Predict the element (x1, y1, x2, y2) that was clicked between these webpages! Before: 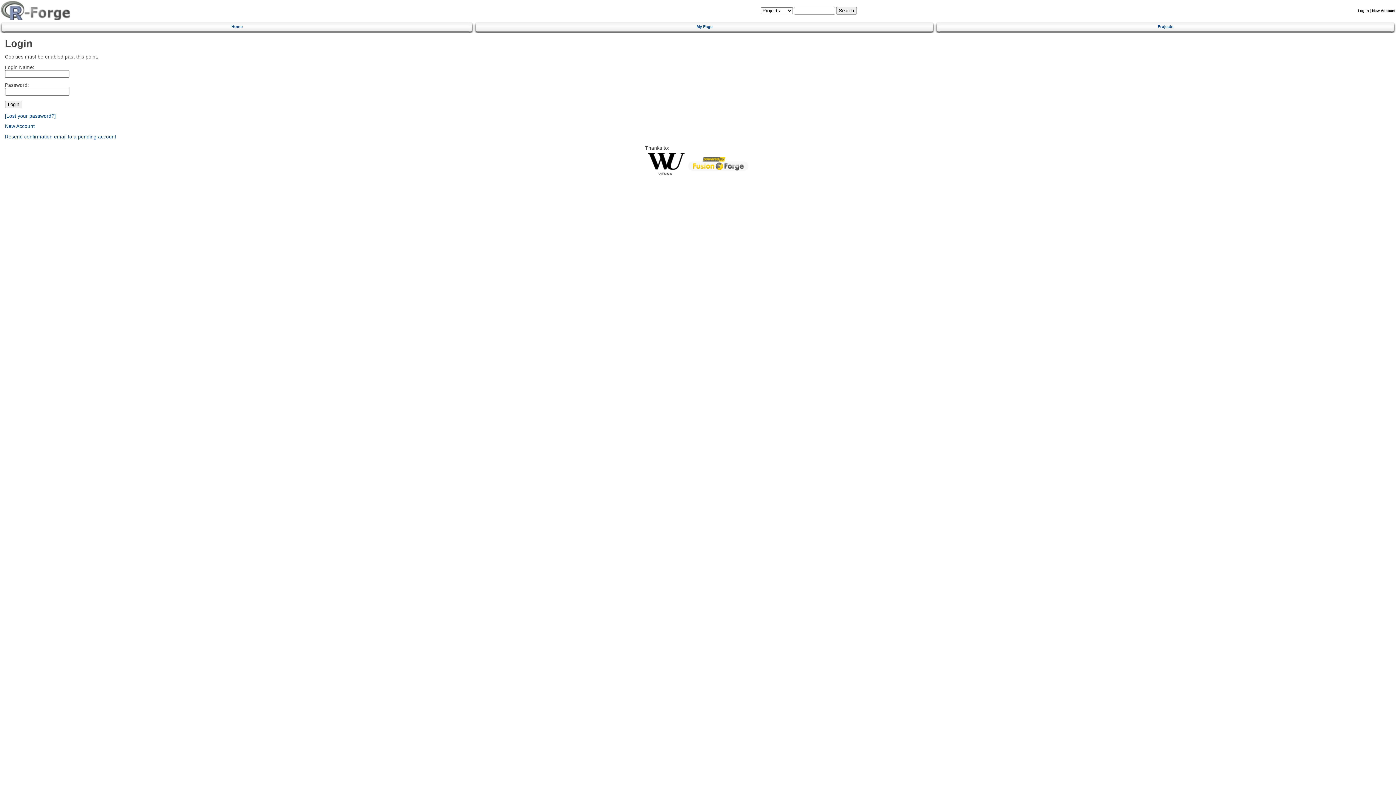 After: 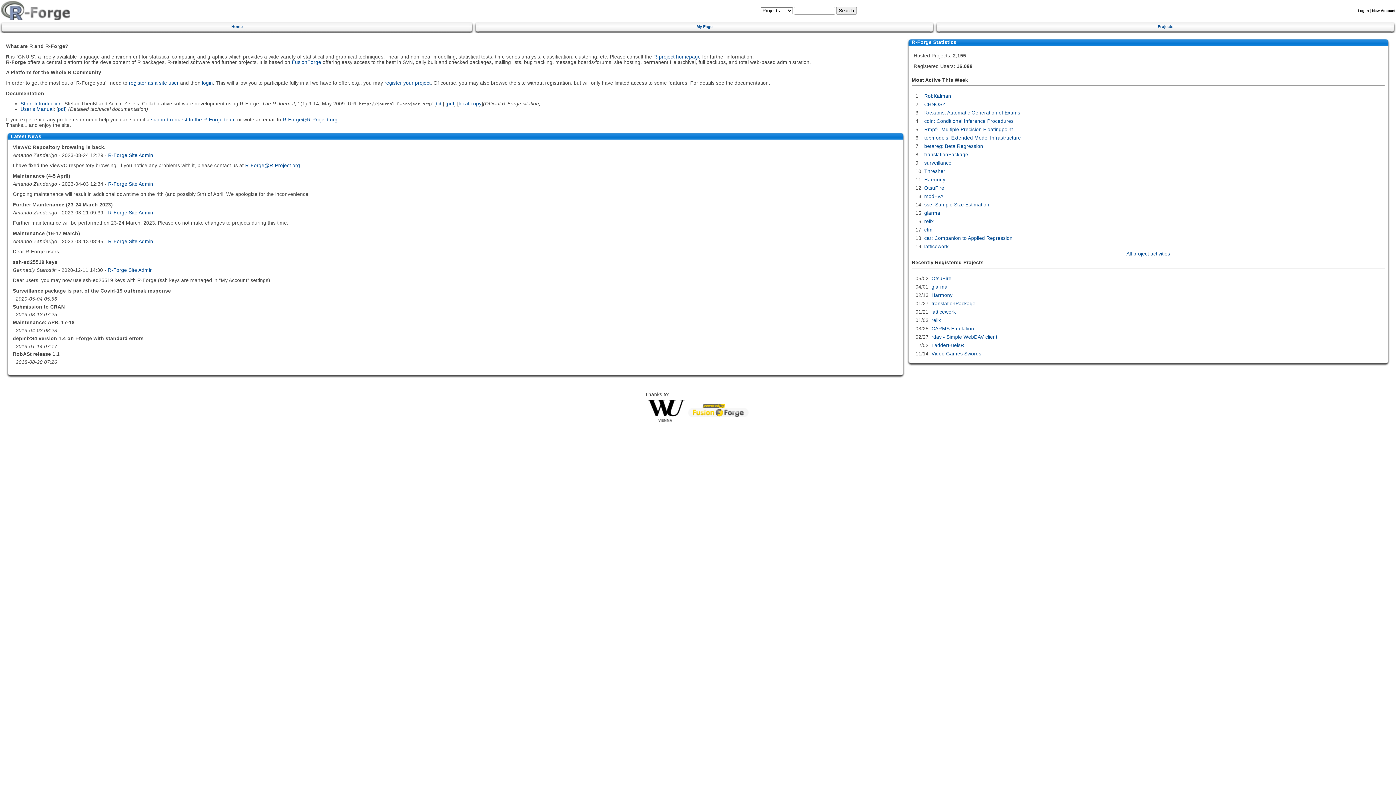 Action: bbox: (4, 21, 469, 30) label: Home